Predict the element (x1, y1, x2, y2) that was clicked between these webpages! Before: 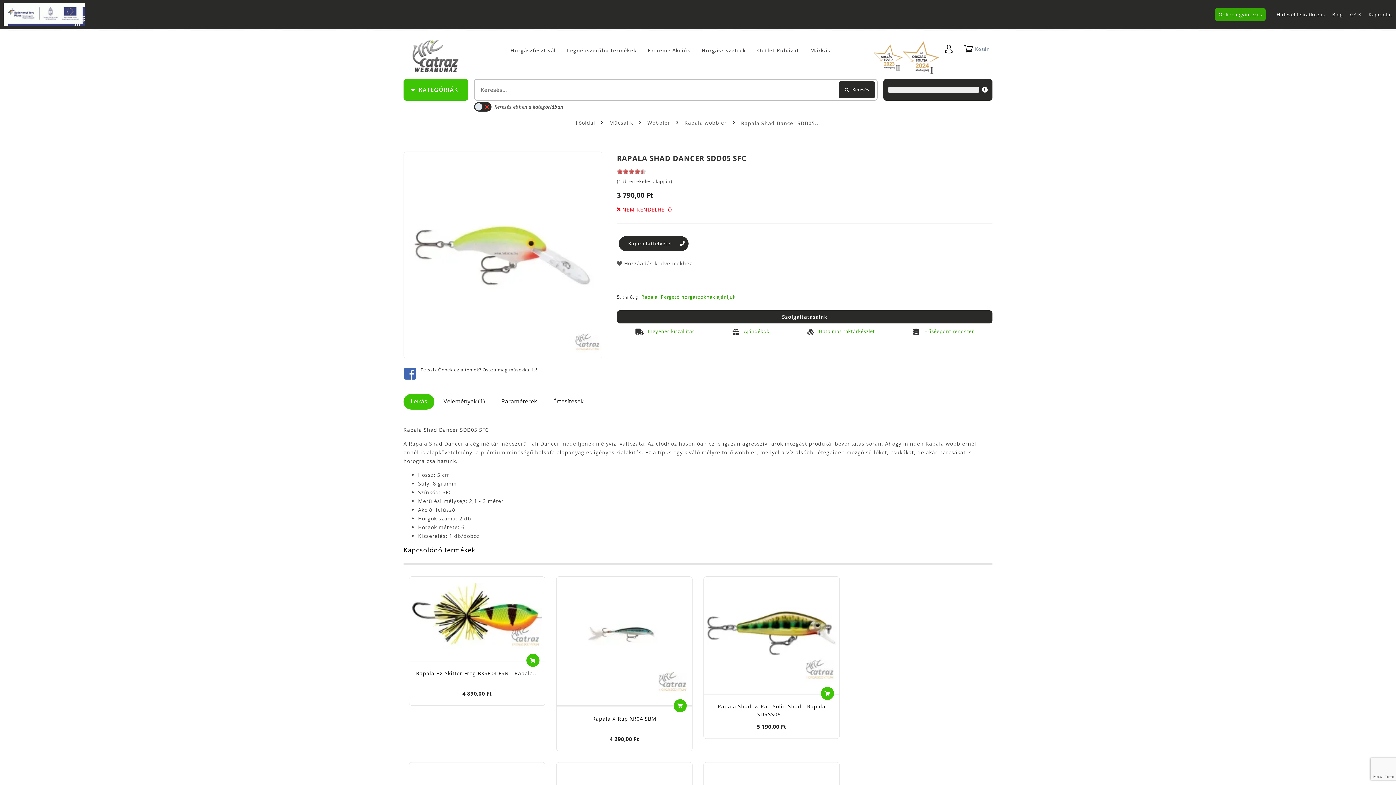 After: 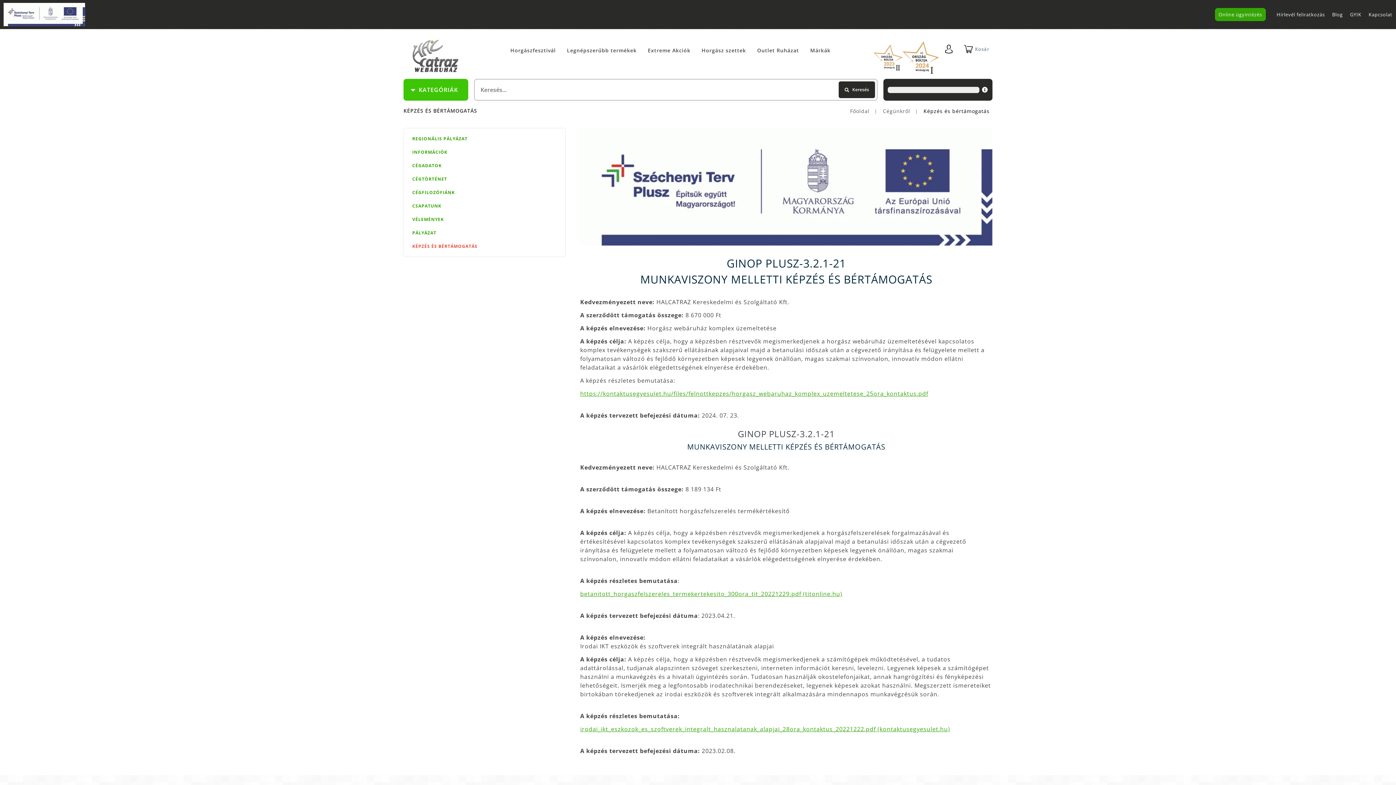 Action: bbox: (3, 2, 85, 26)